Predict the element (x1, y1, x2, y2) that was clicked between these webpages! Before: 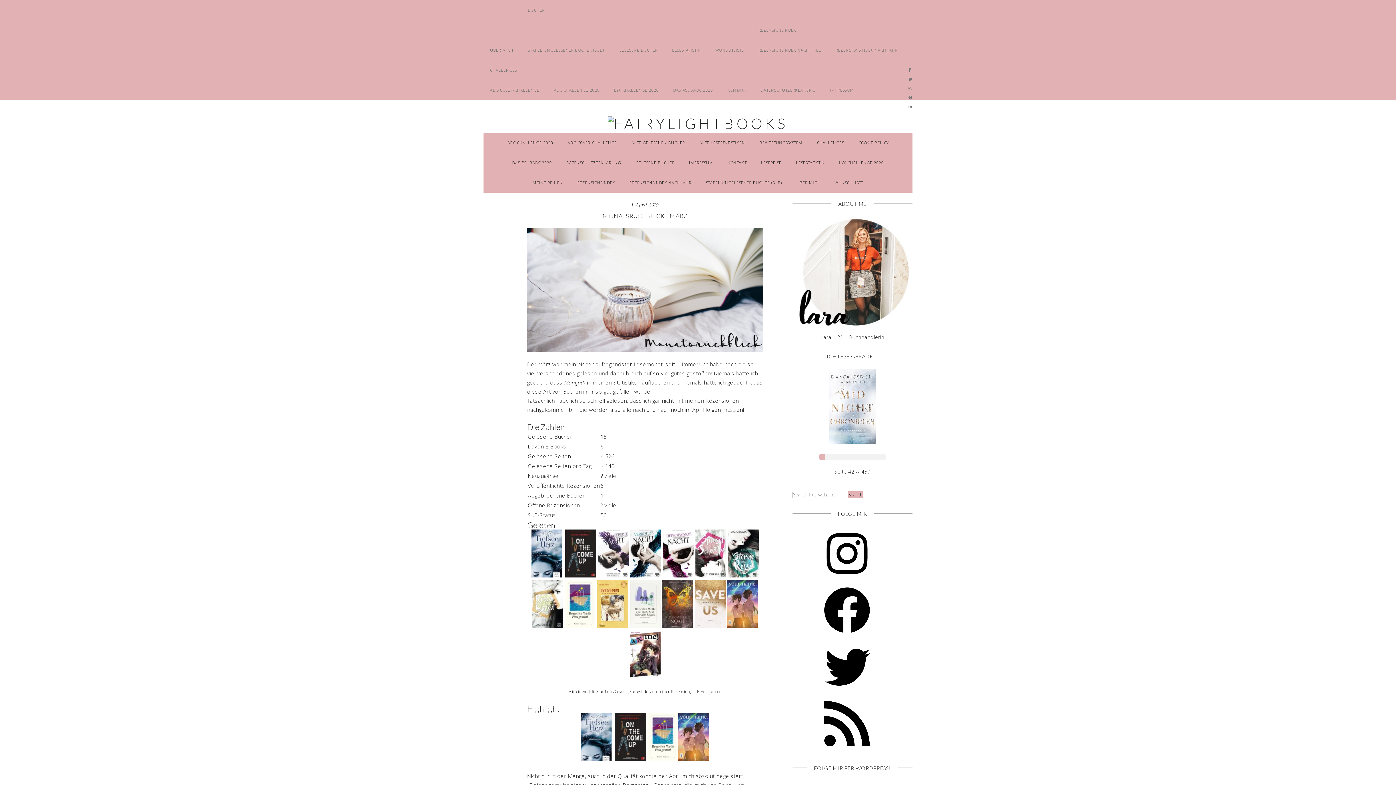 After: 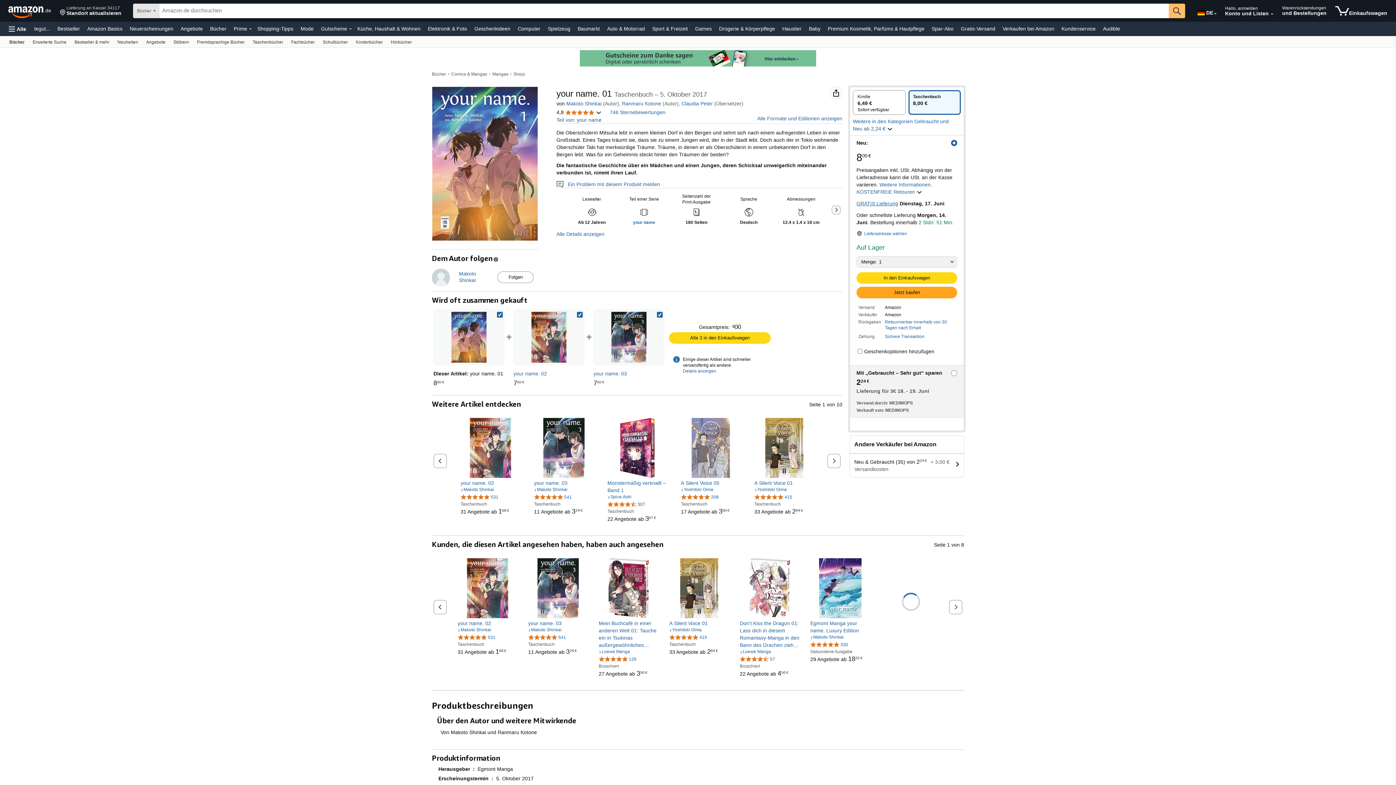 Action: bbox: (727, 622, 758, 629)